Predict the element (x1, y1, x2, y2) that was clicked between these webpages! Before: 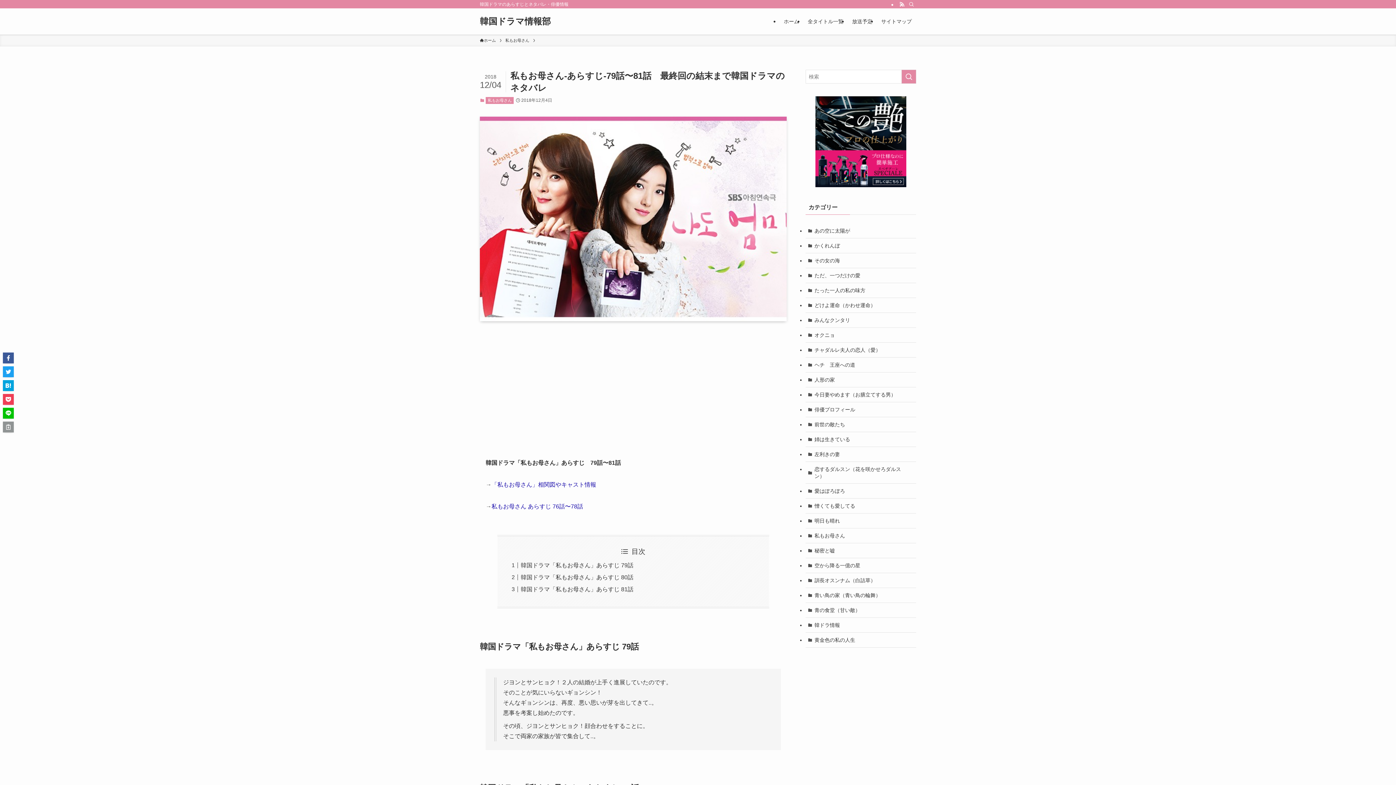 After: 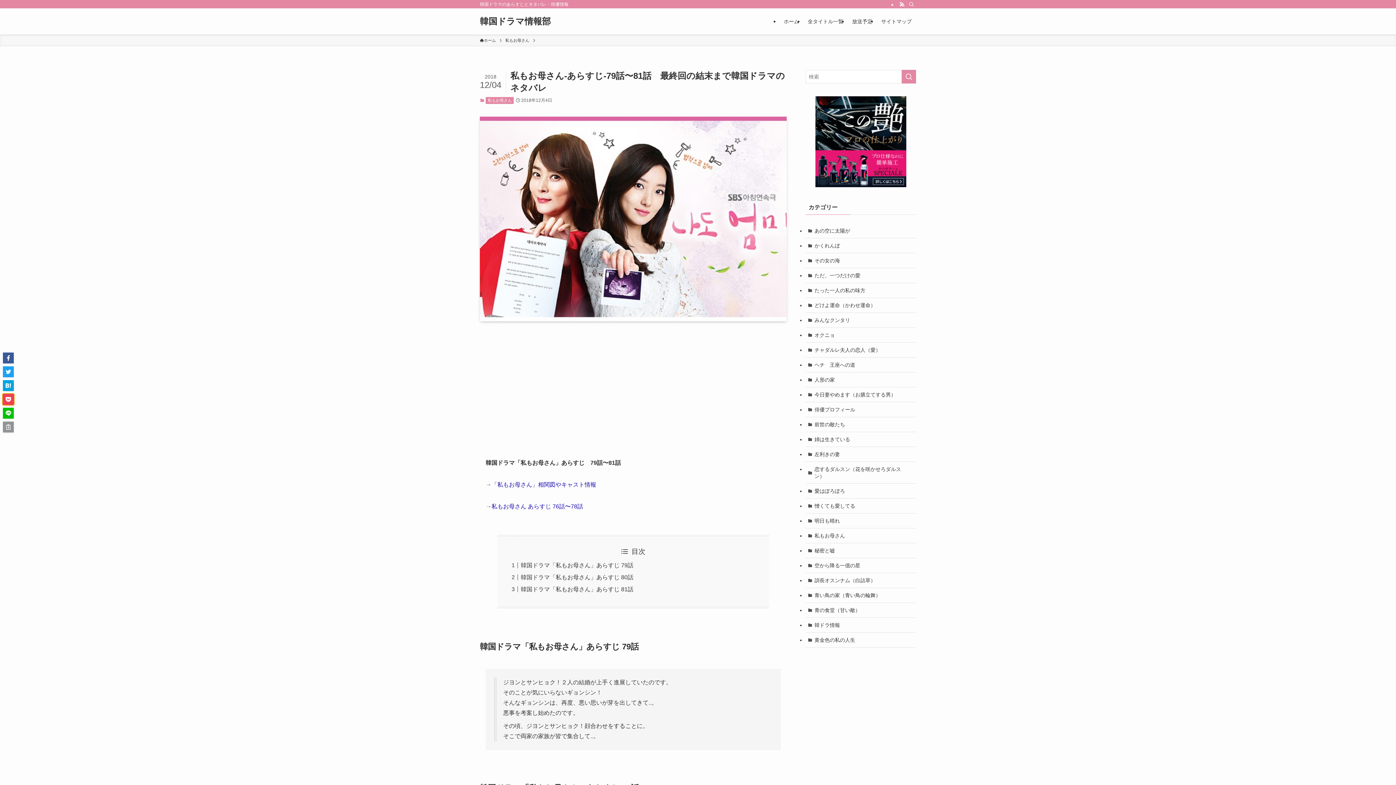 Action: bbox: (2, 394, 13, 405)